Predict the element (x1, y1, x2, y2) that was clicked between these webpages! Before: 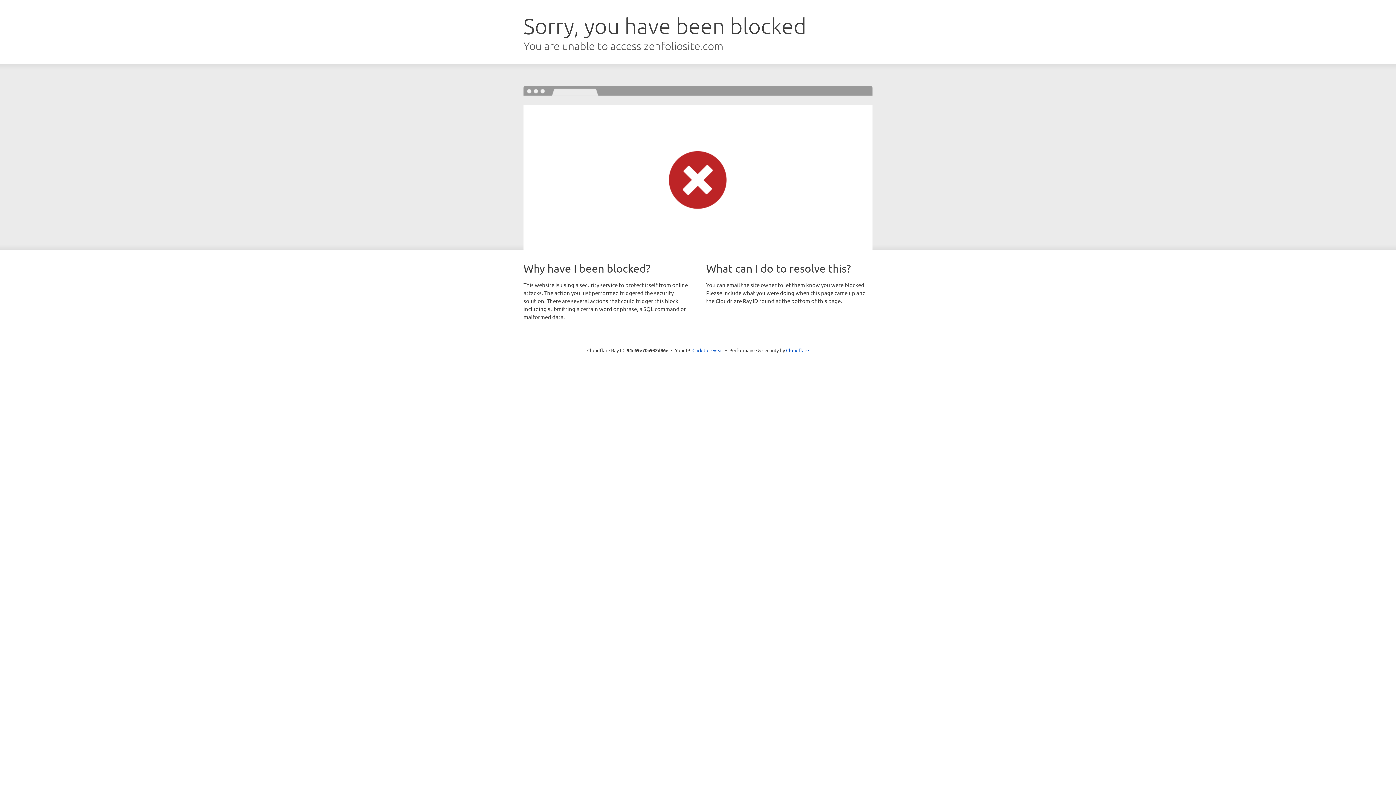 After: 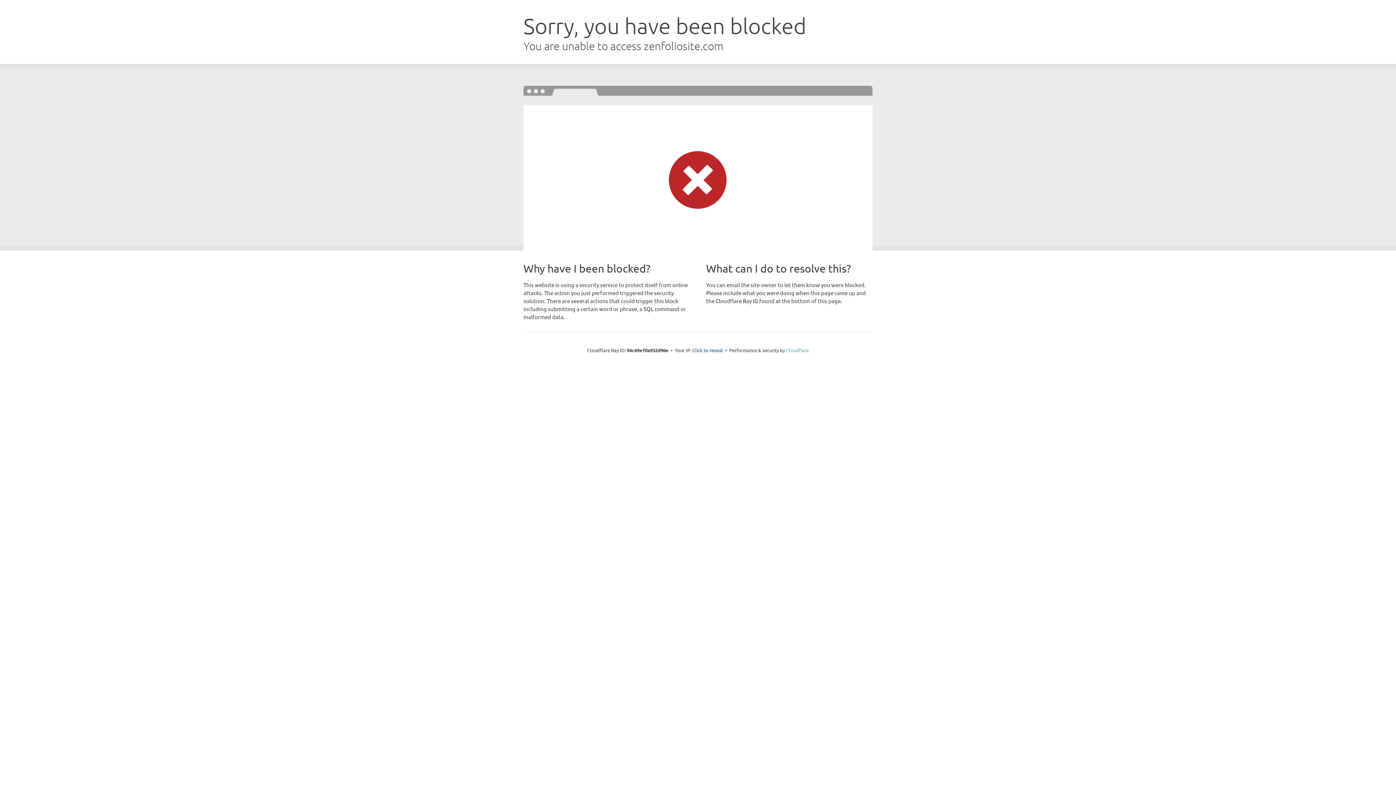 Action: bbox: (786, 347, 809, 353) label: Cloudflare